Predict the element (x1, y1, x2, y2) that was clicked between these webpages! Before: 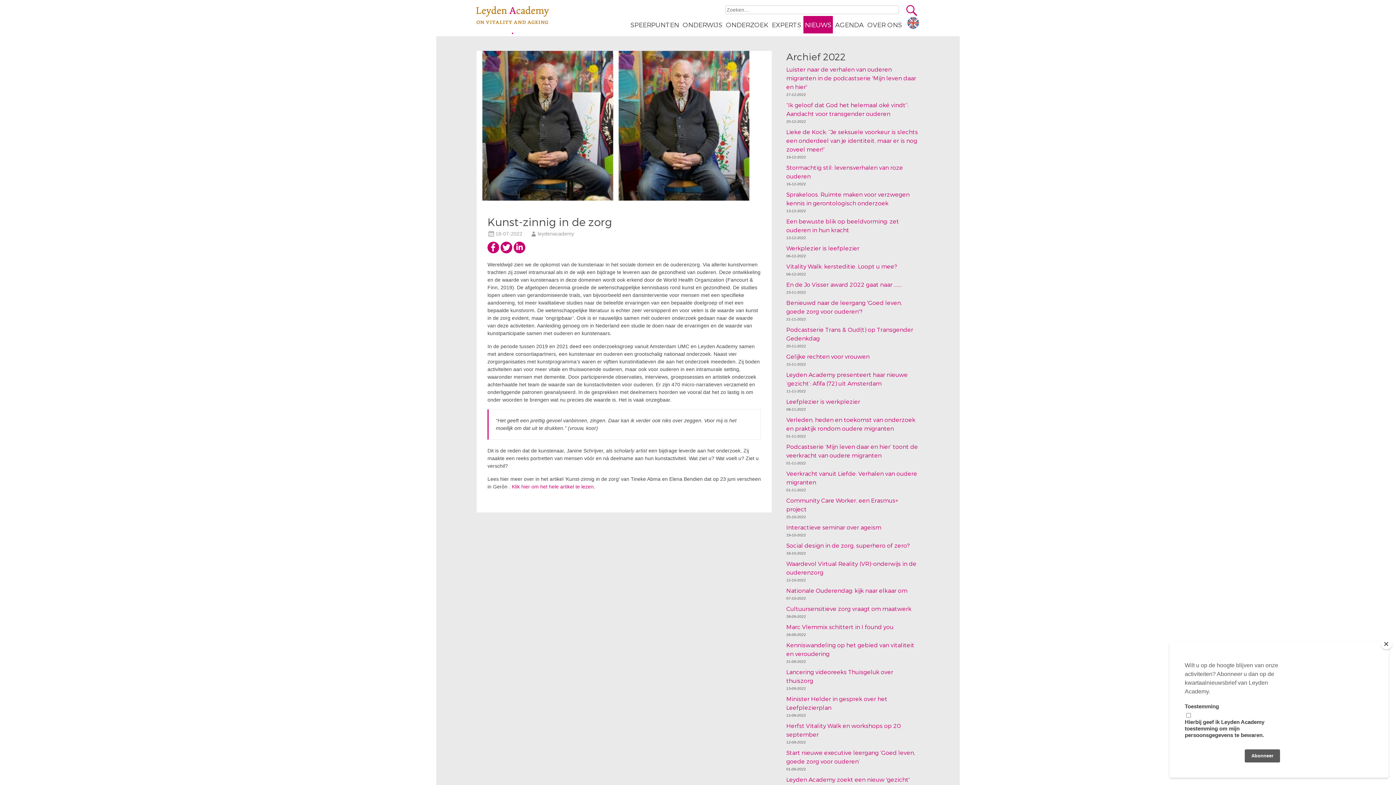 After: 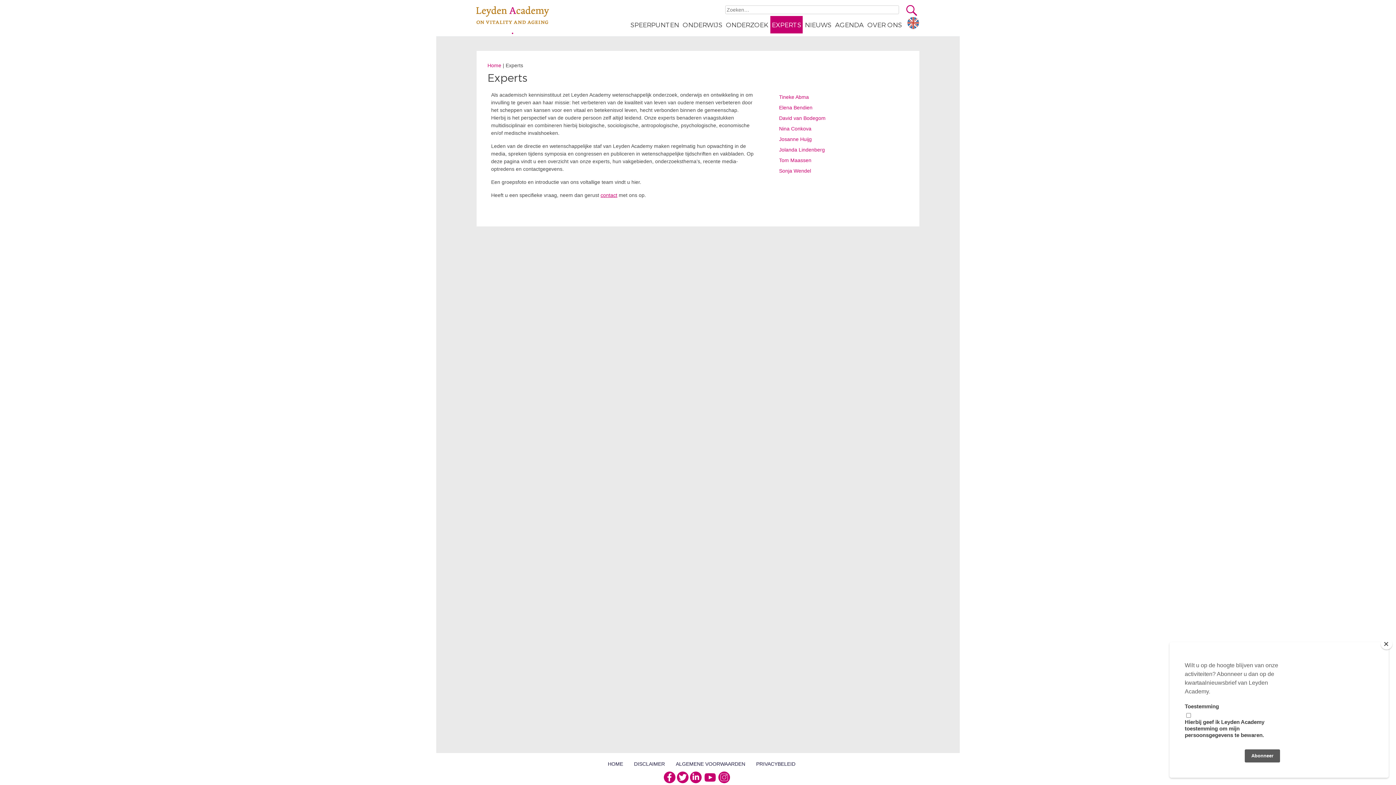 Action: bbox: (770, 16, 802, 33) label: EXPERTS